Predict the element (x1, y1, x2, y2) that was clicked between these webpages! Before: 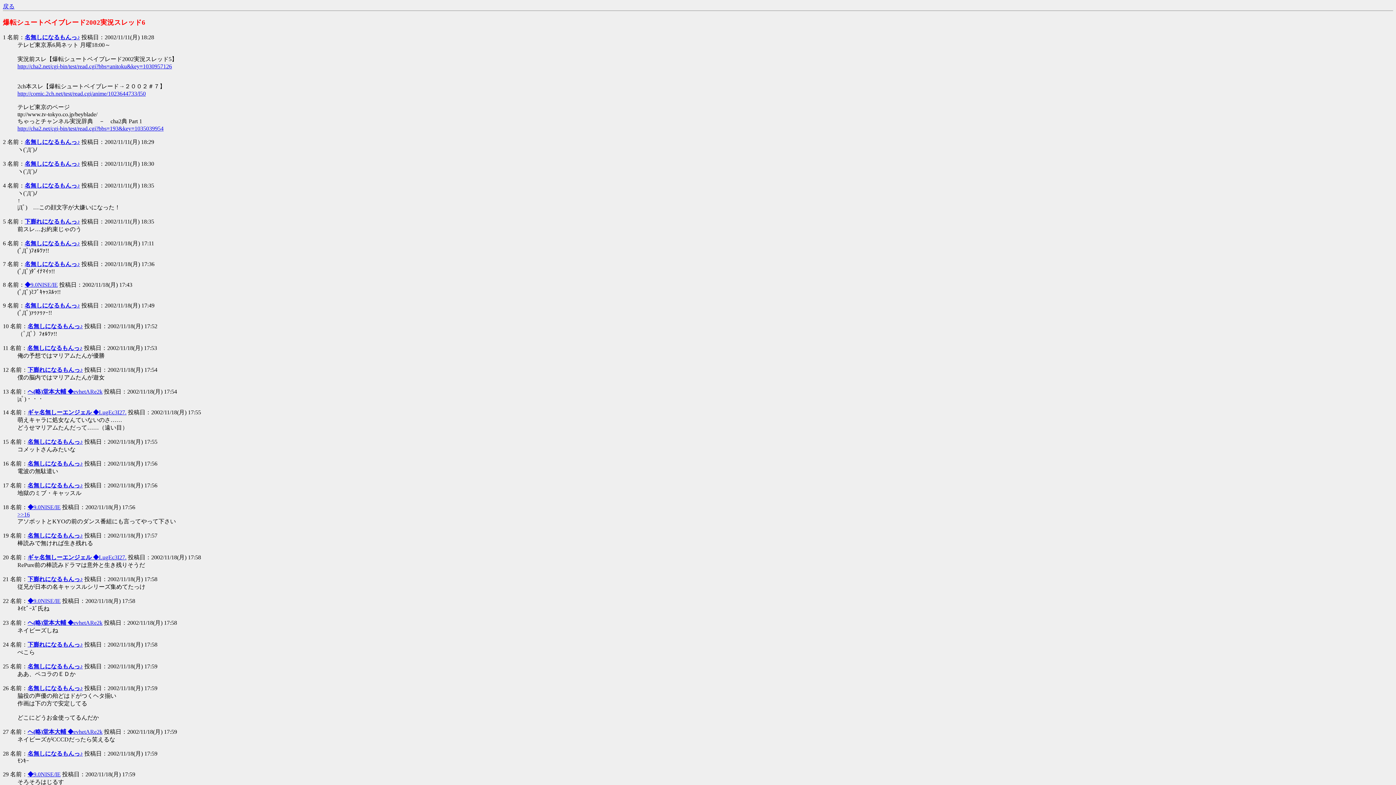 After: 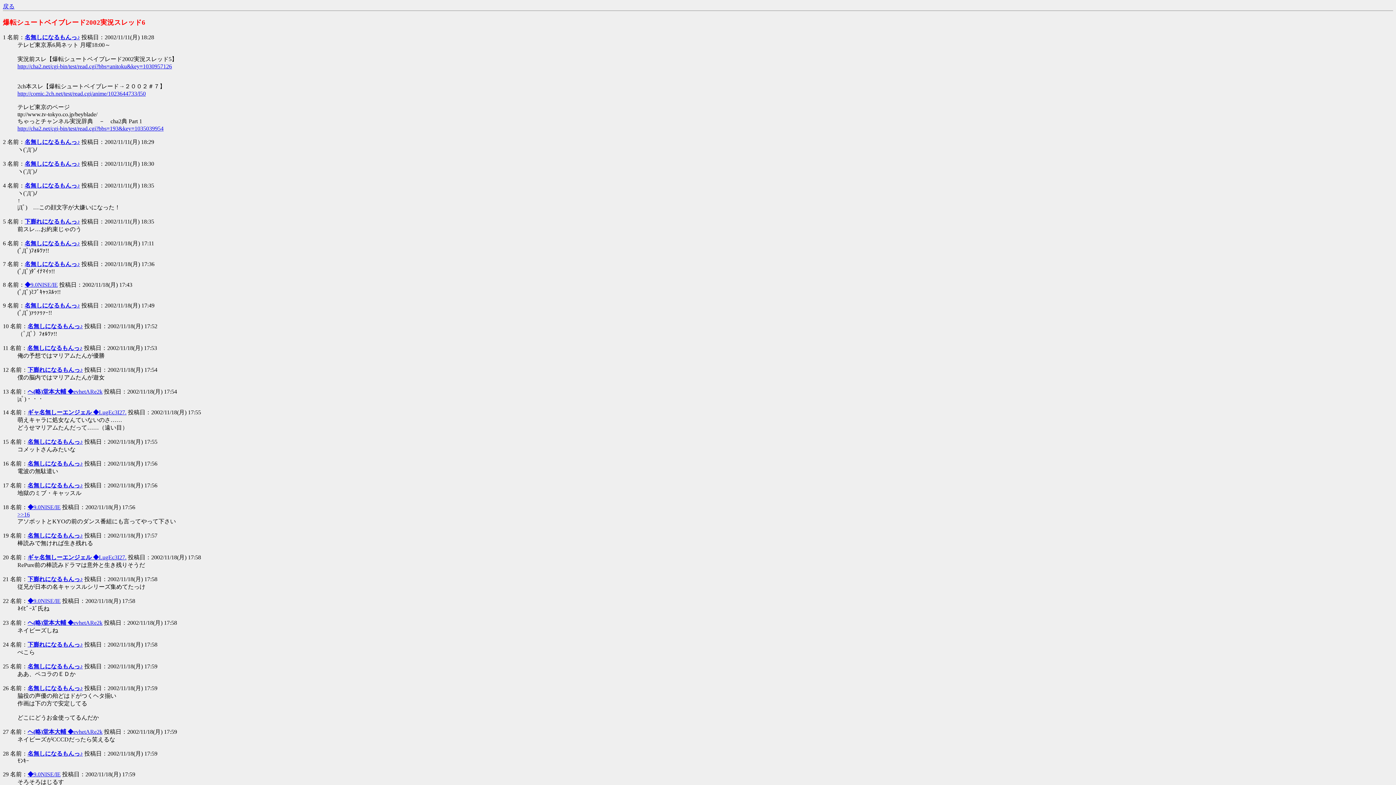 Action: label: 16 bbox: (2, 460, 8, 467)